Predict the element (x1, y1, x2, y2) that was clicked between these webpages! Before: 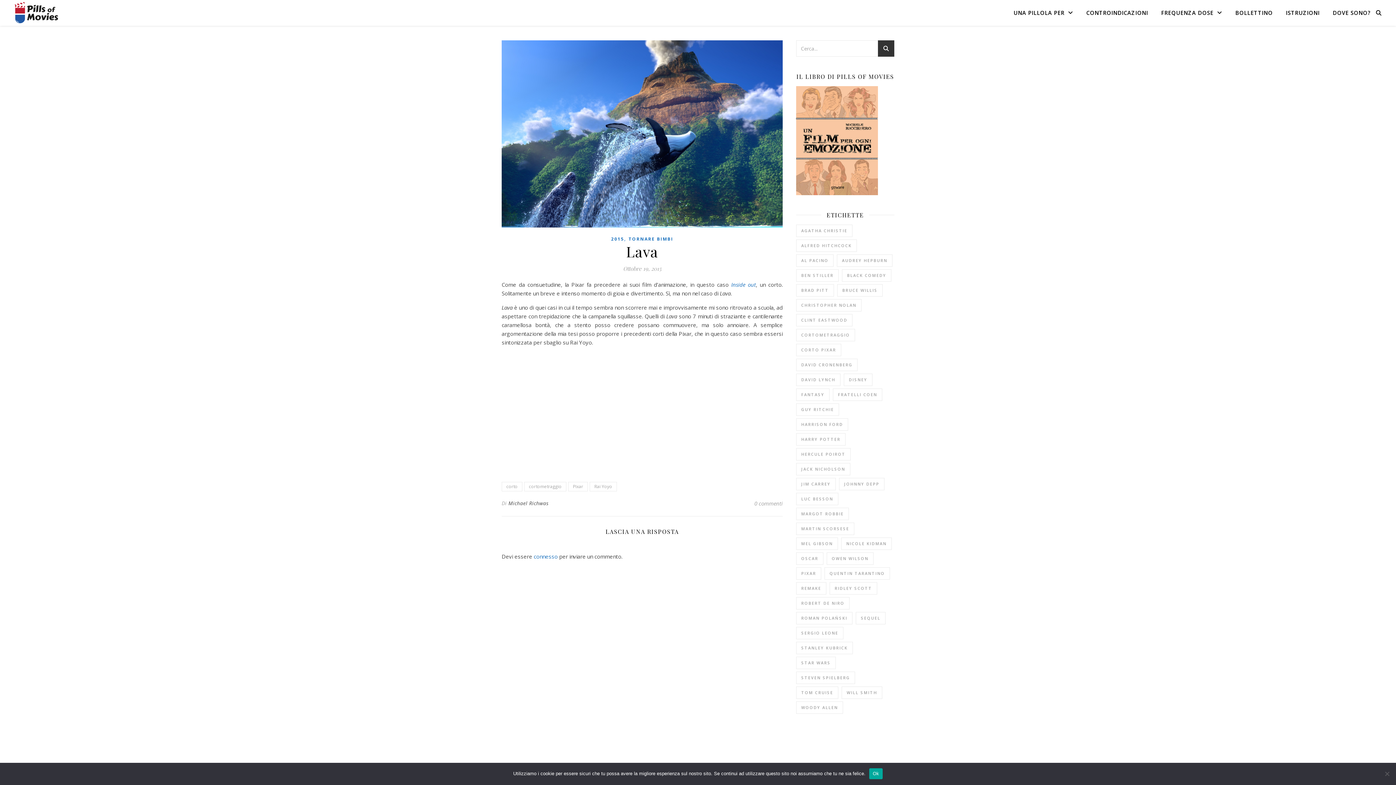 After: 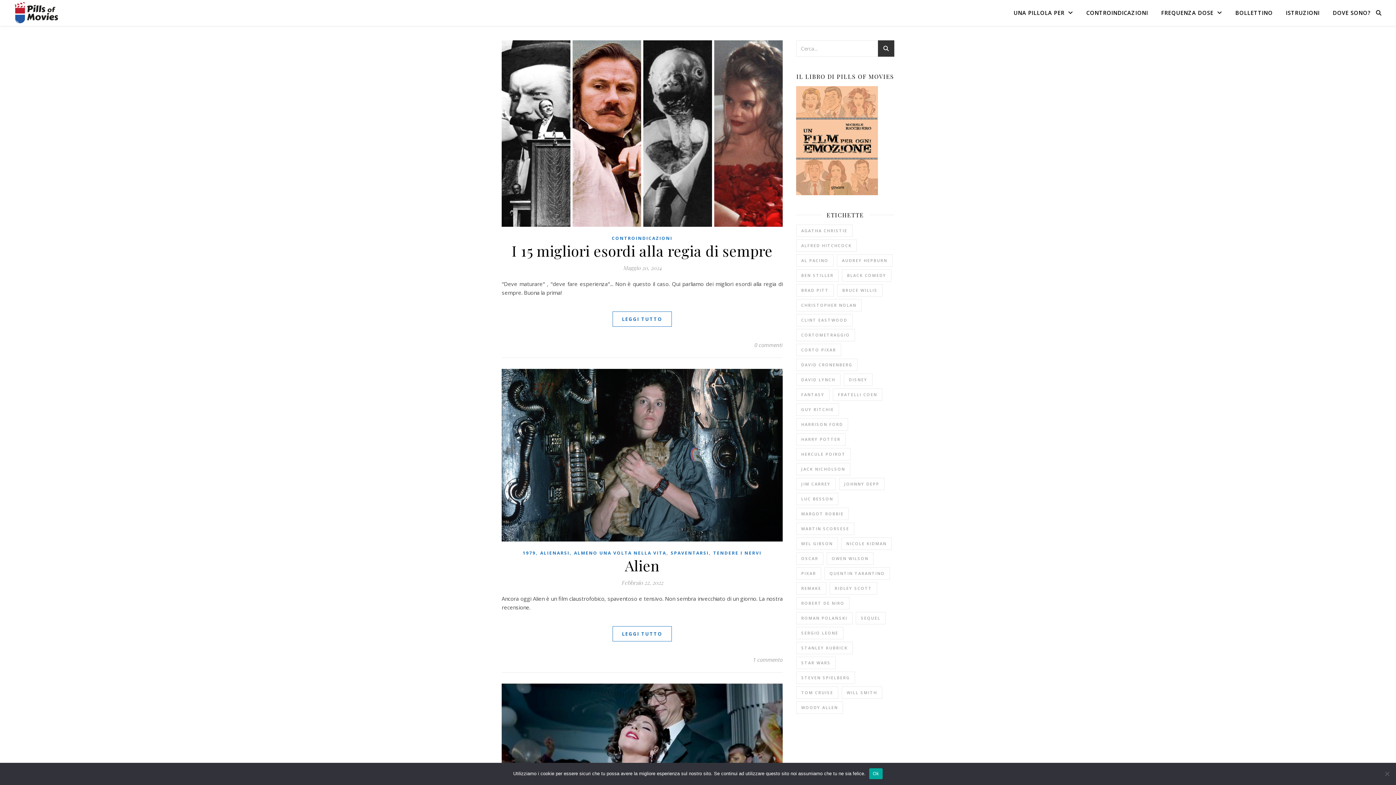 Action: bbox: (829, 582, 877, 594) label: Ridley Scott (10 elementi)